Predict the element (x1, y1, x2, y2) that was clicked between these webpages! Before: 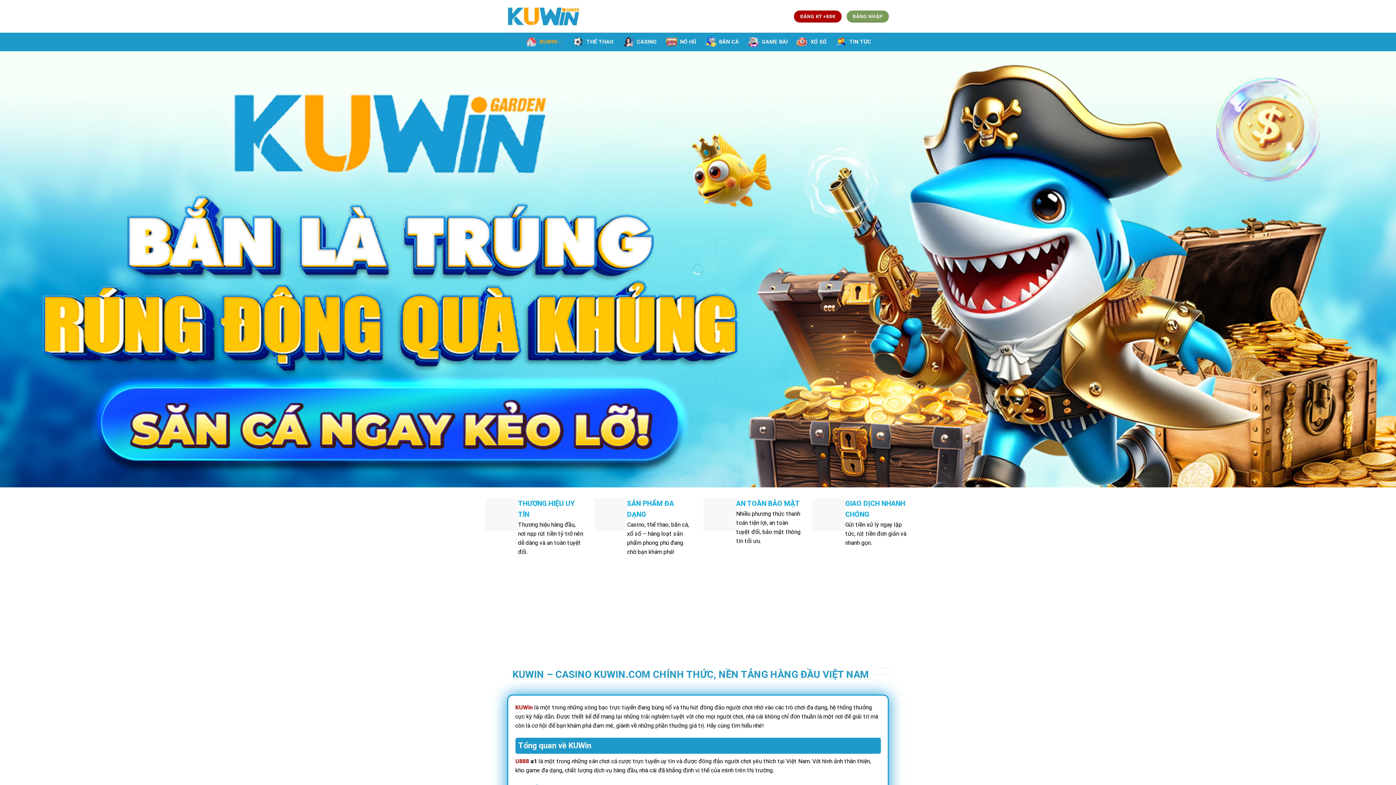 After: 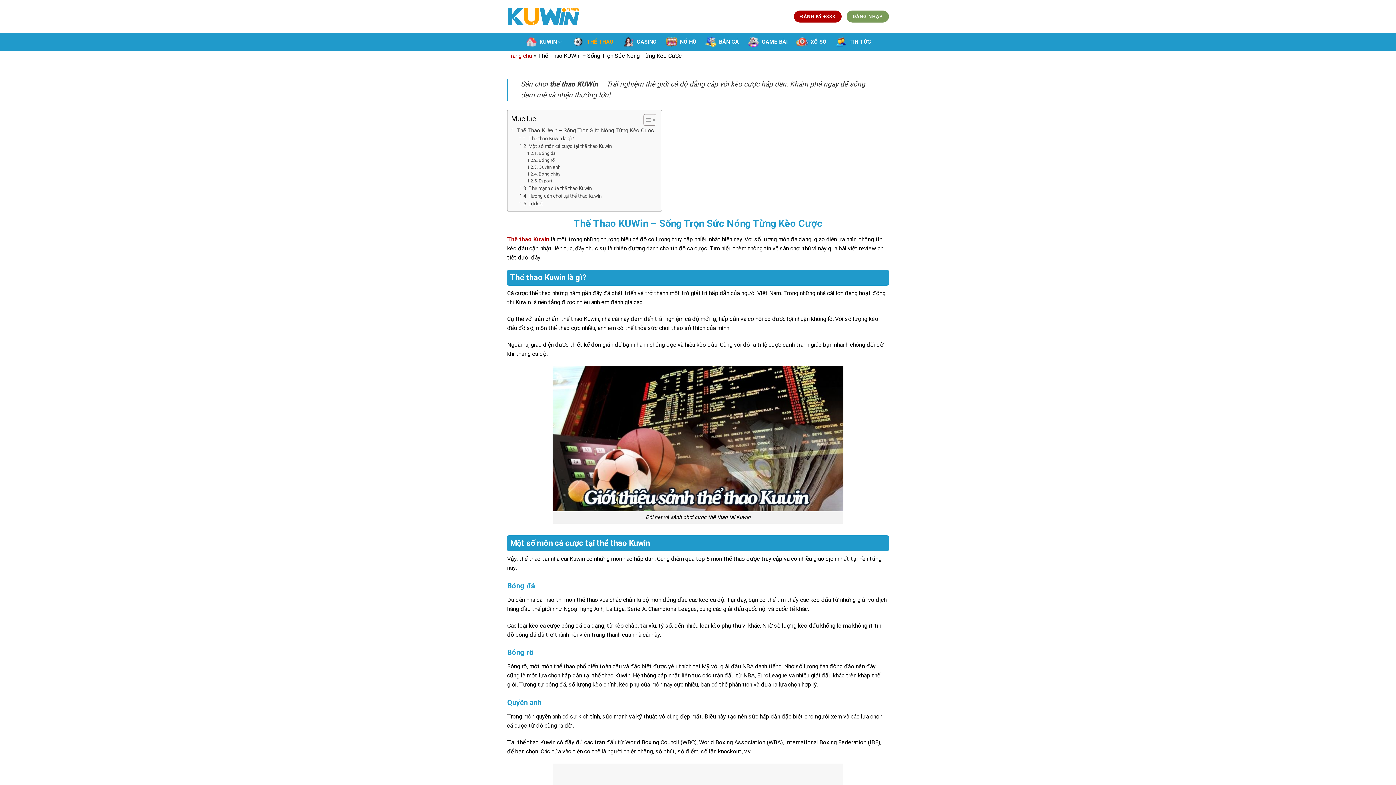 Action: label: THỂ THAO bbox: (571, 33, 614, 50)